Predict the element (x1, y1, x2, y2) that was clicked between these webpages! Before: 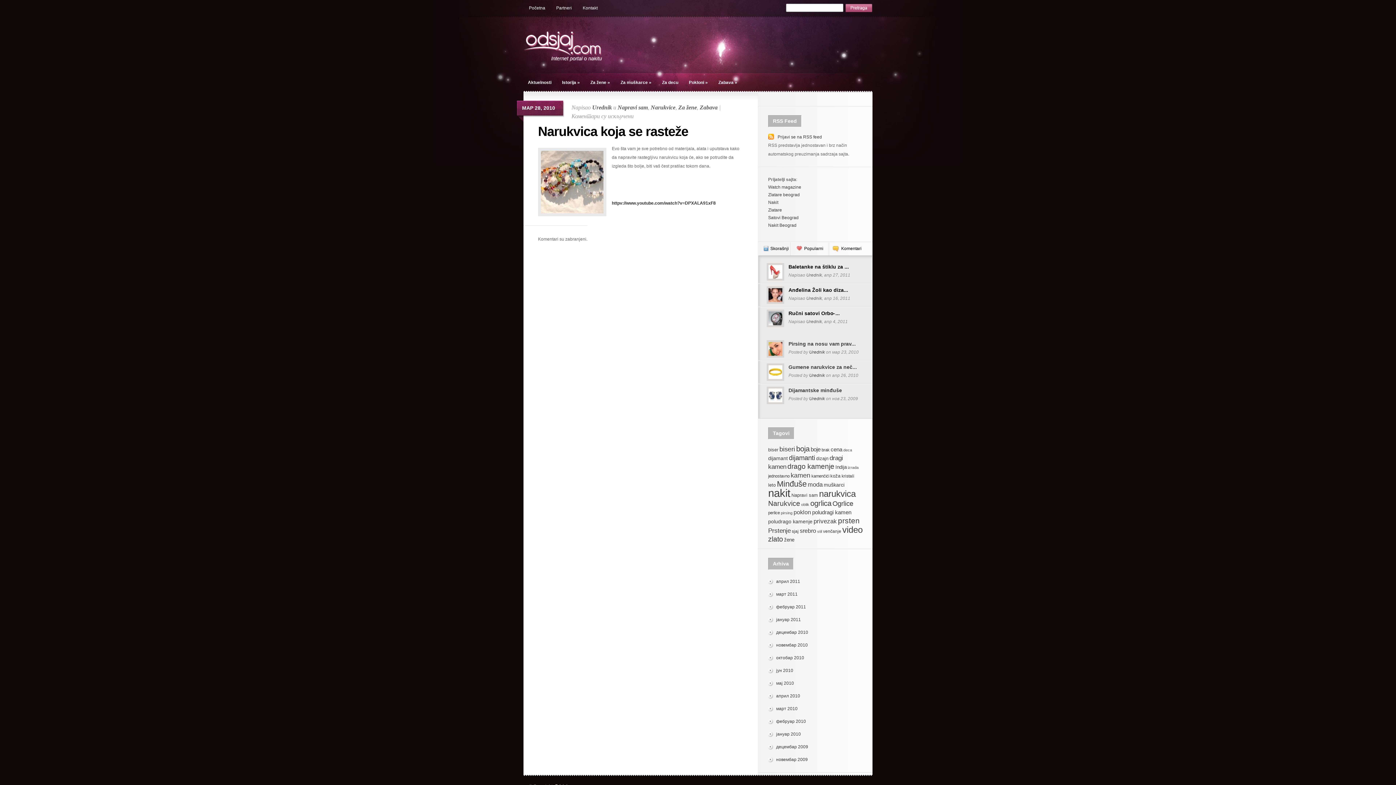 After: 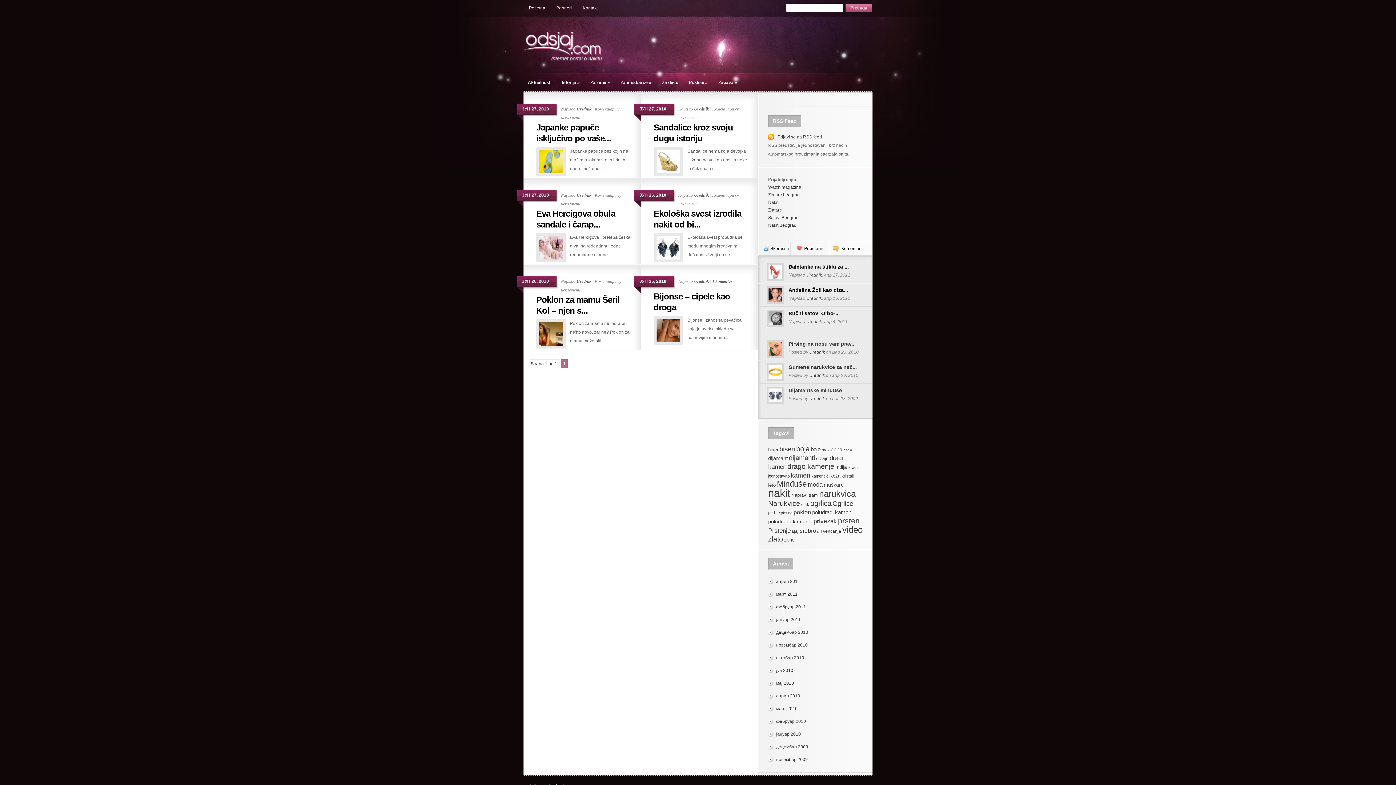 Action: label: јун 2010 bbox: (776, 668, 793, 673)